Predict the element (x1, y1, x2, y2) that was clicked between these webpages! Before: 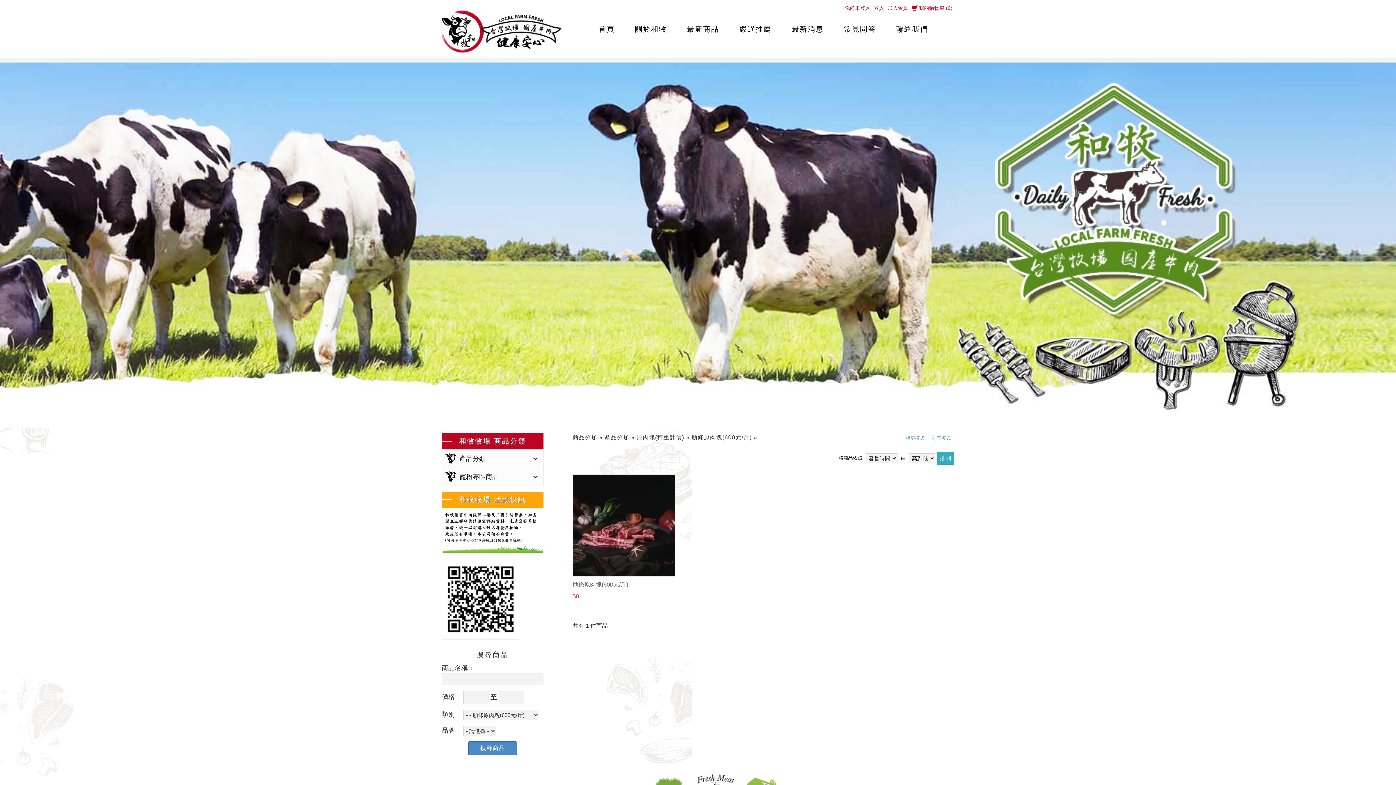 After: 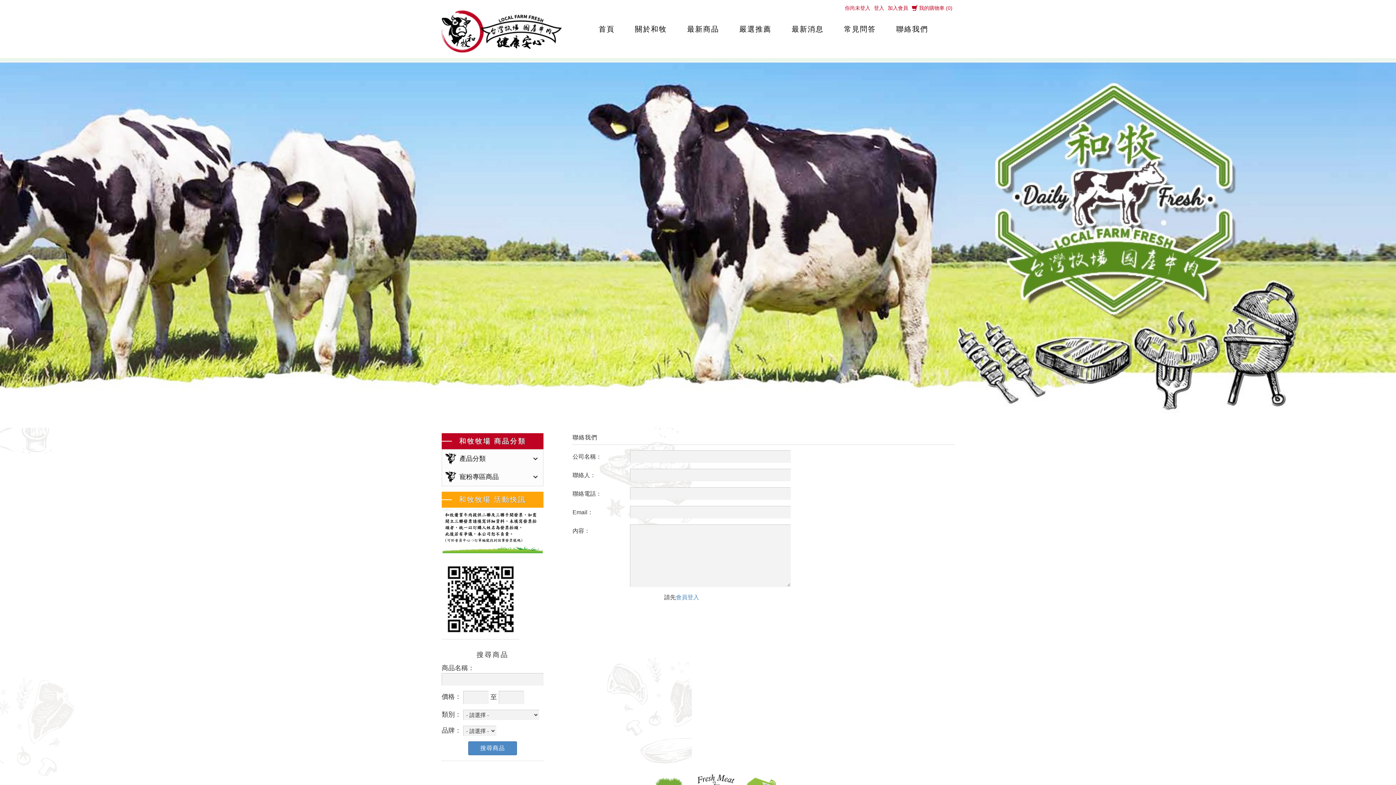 Action: label: 聯絡我們 bbox: (896, 22, 928, 35)